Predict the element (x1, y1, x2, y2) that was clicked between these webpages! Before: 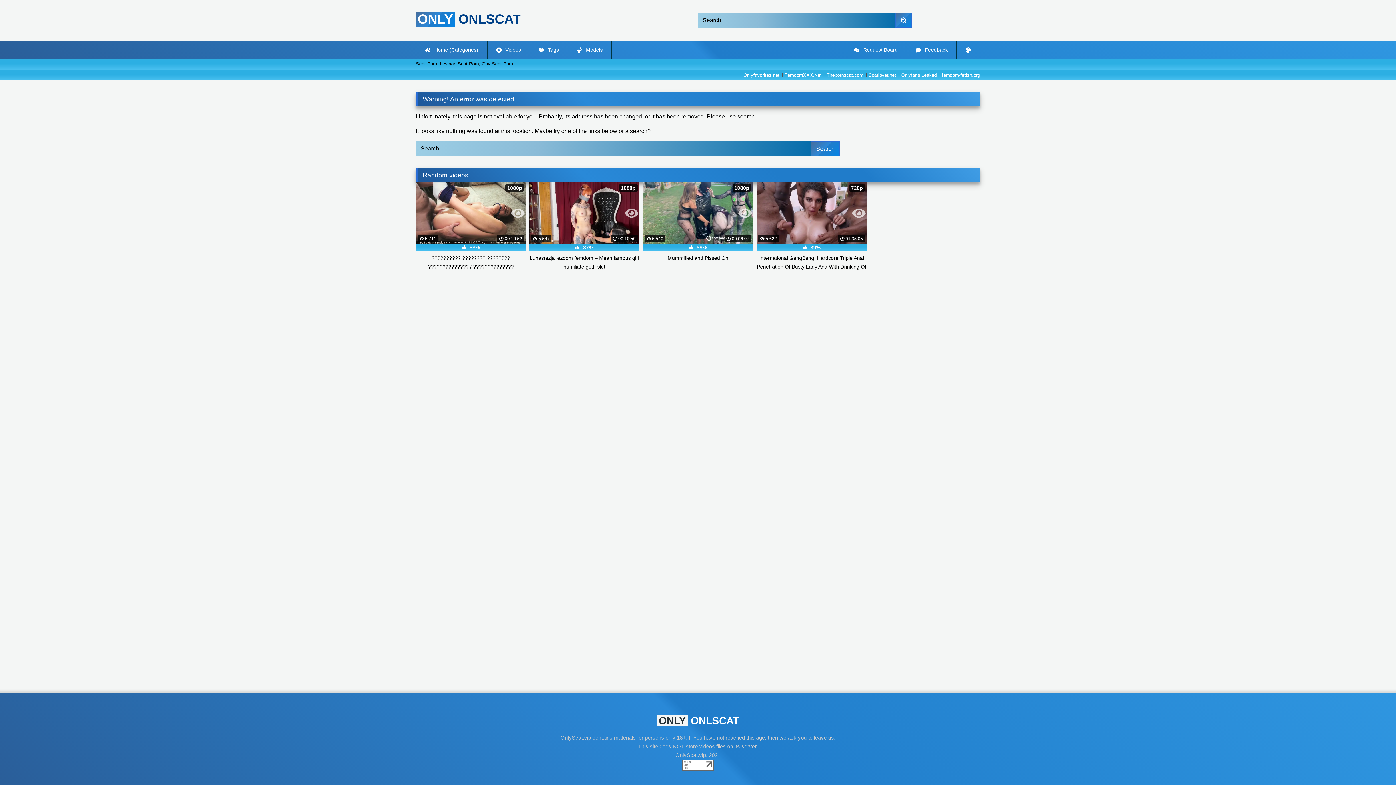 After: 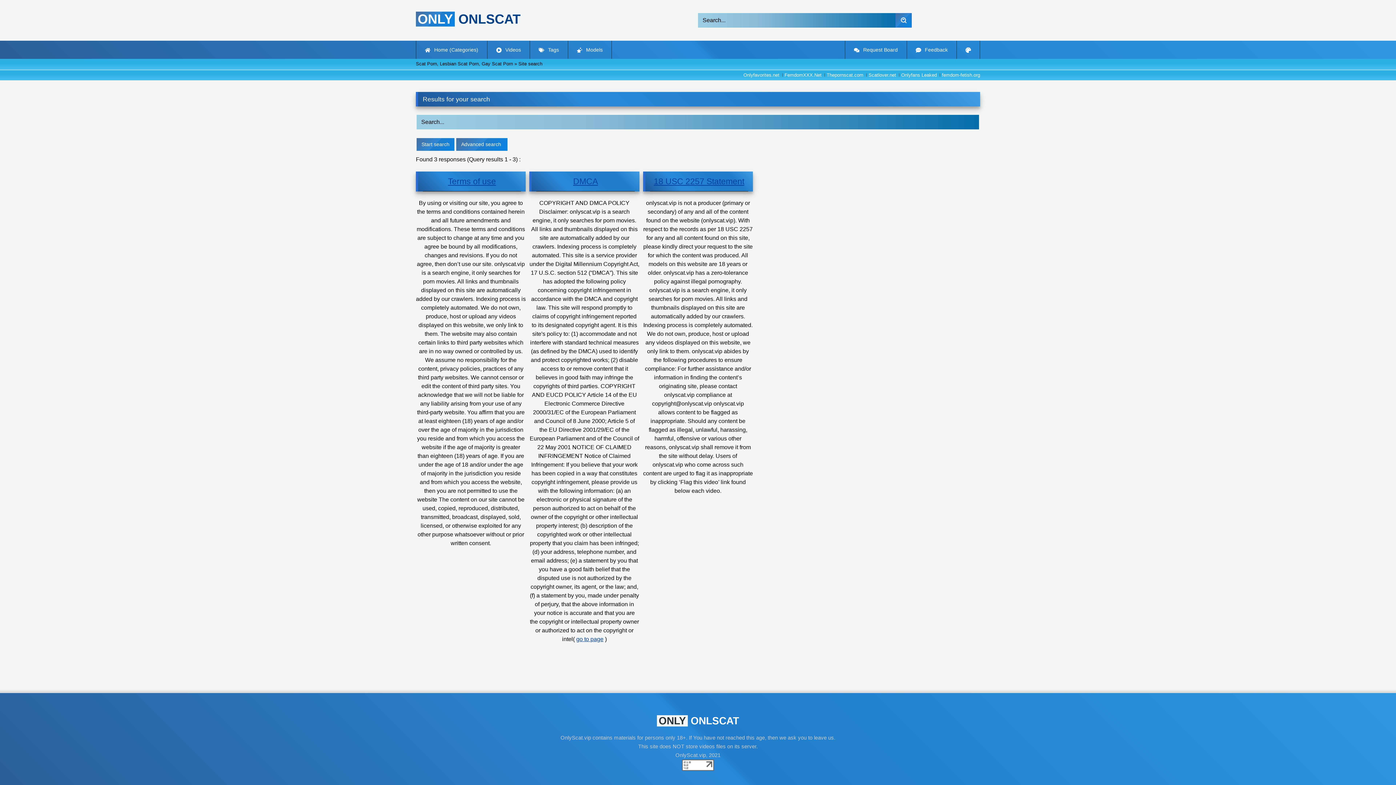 Action: bbox: (895, 13, 912, 27)